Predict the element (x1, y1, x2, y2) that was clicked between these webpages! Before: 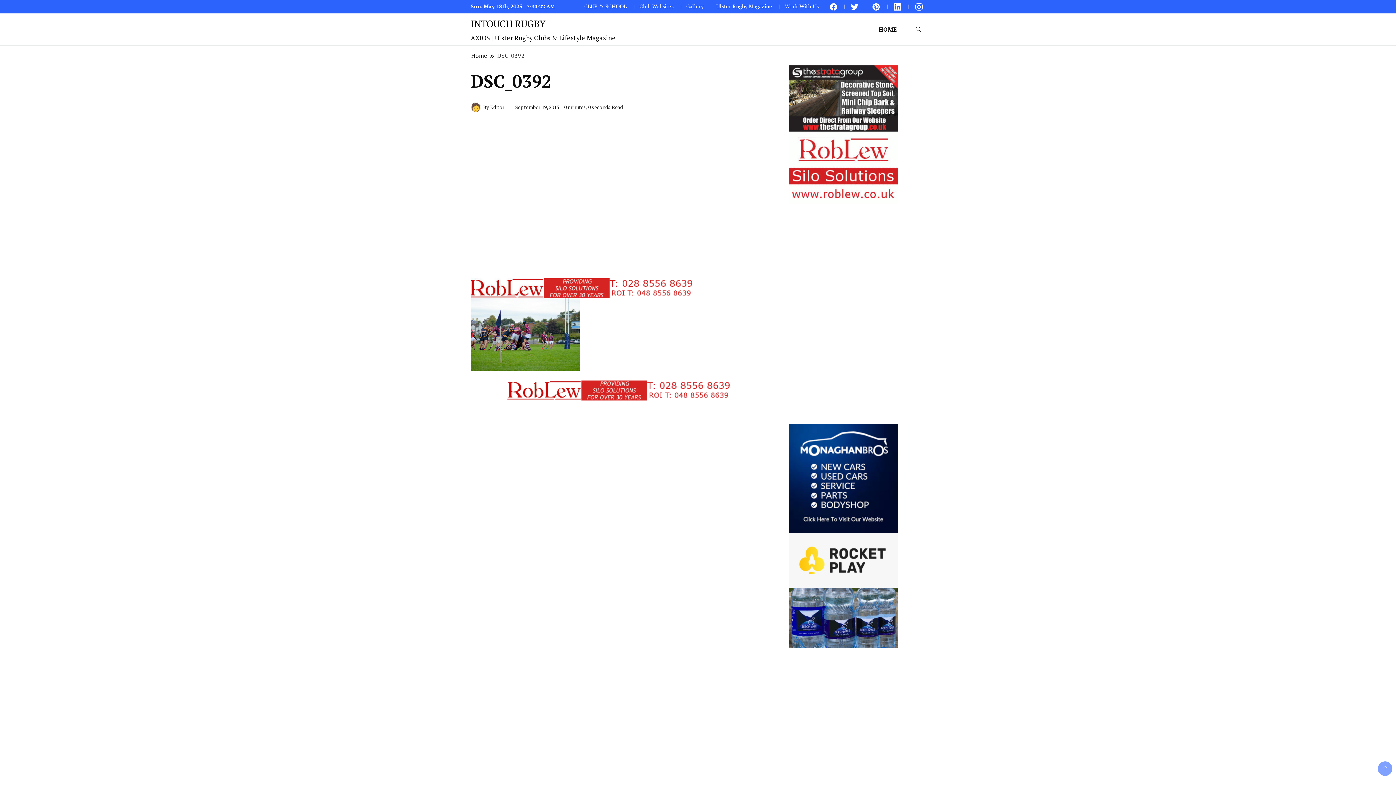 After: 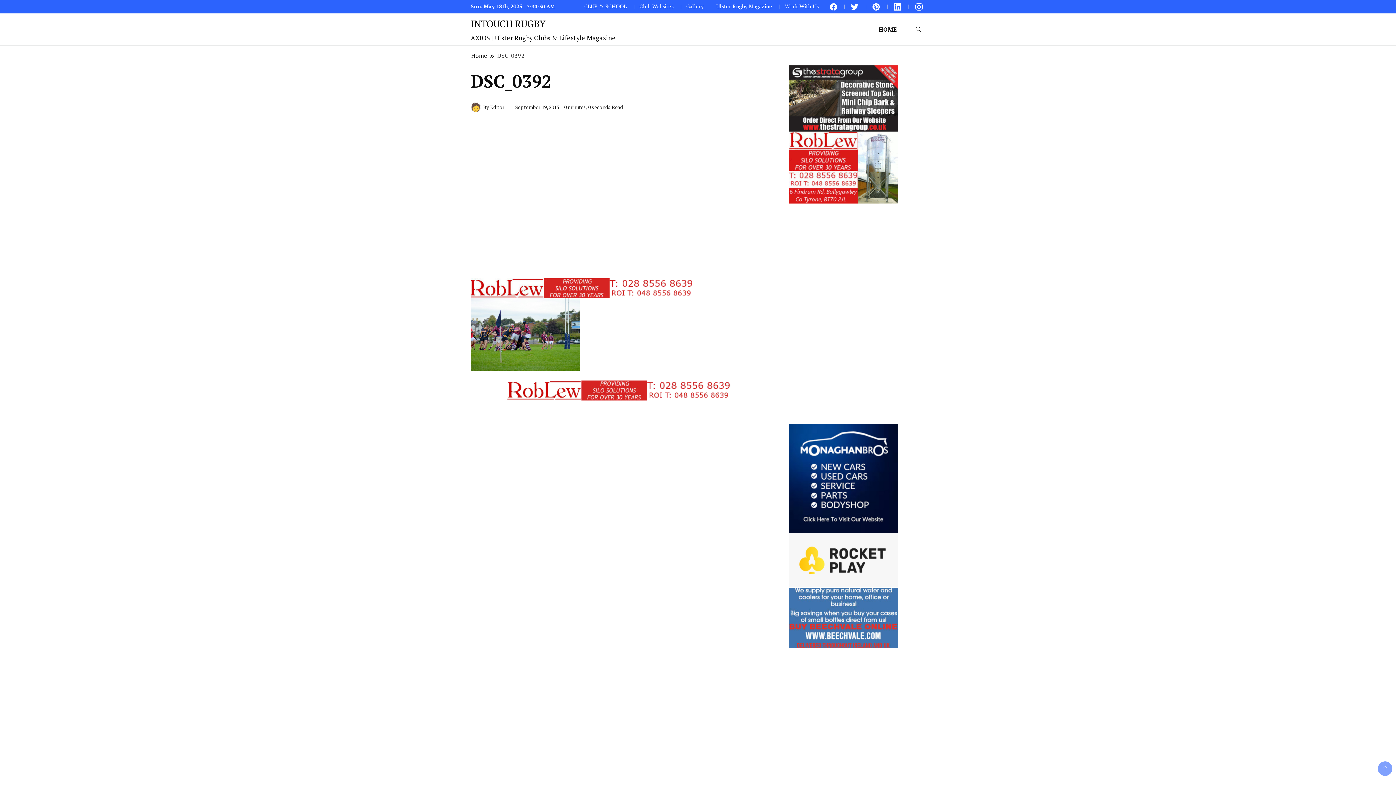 Action: bbox: (515, 103, 559, 110) label: September 19, 2015